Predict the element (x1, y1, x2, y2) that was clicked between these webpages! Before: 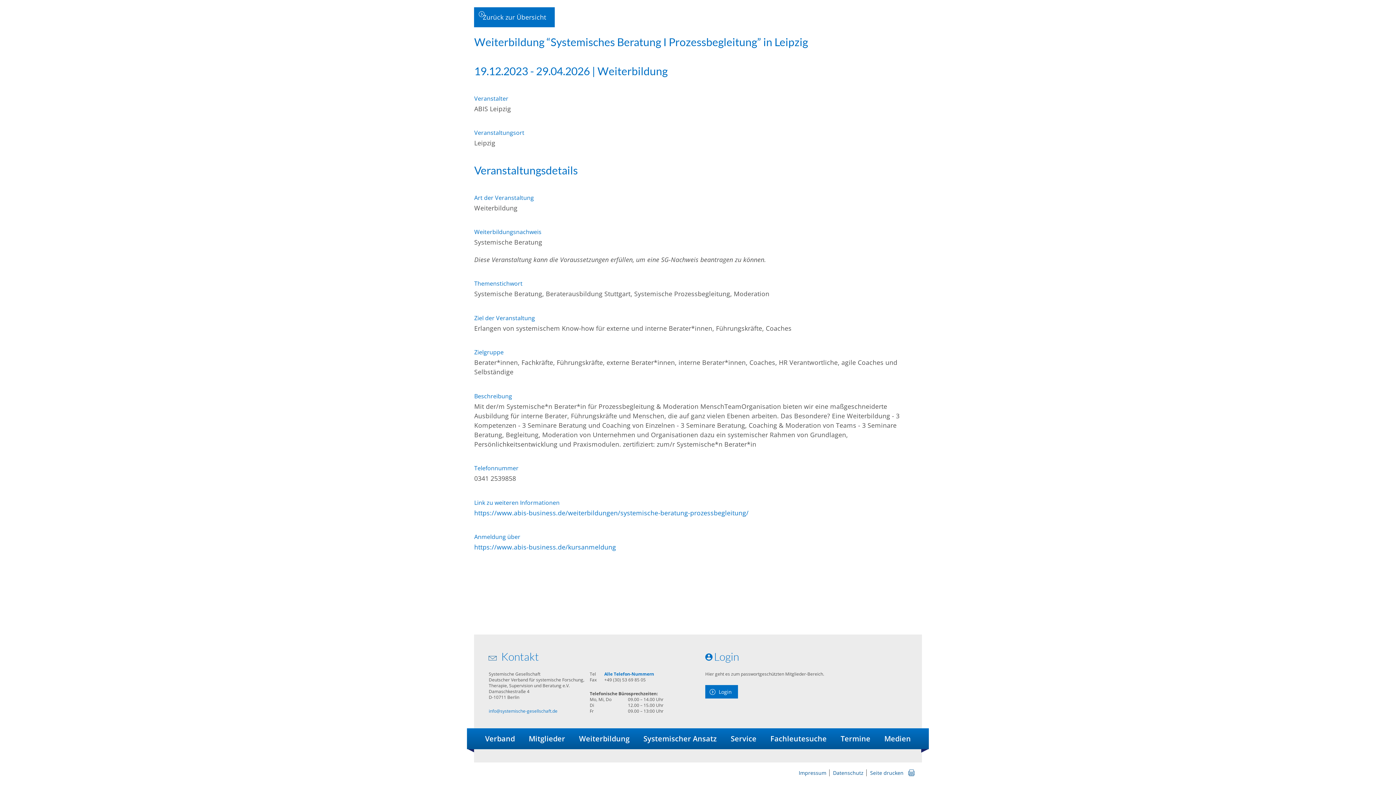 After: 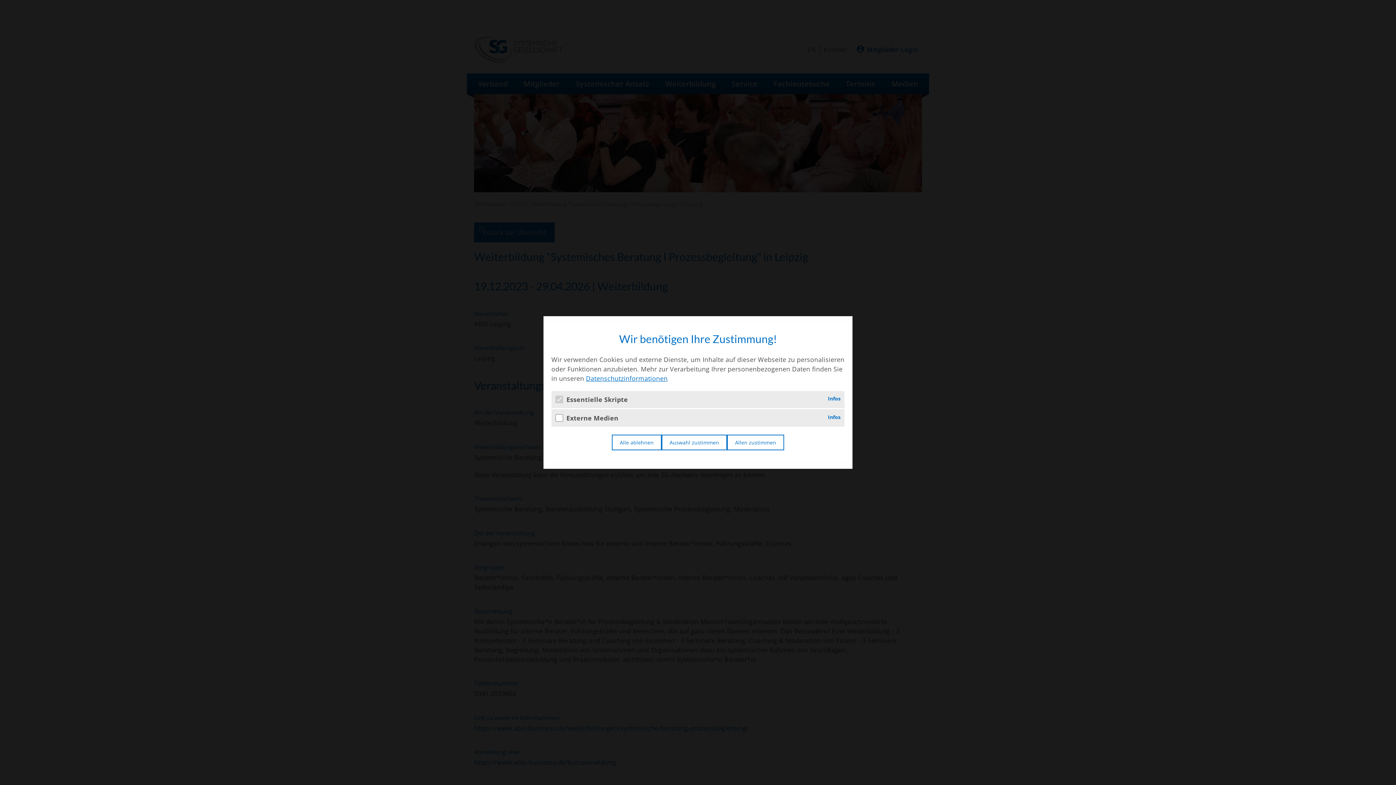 Action: bbox: (488, 708, 557, 714) label: info@systemische-gesellschaft.de